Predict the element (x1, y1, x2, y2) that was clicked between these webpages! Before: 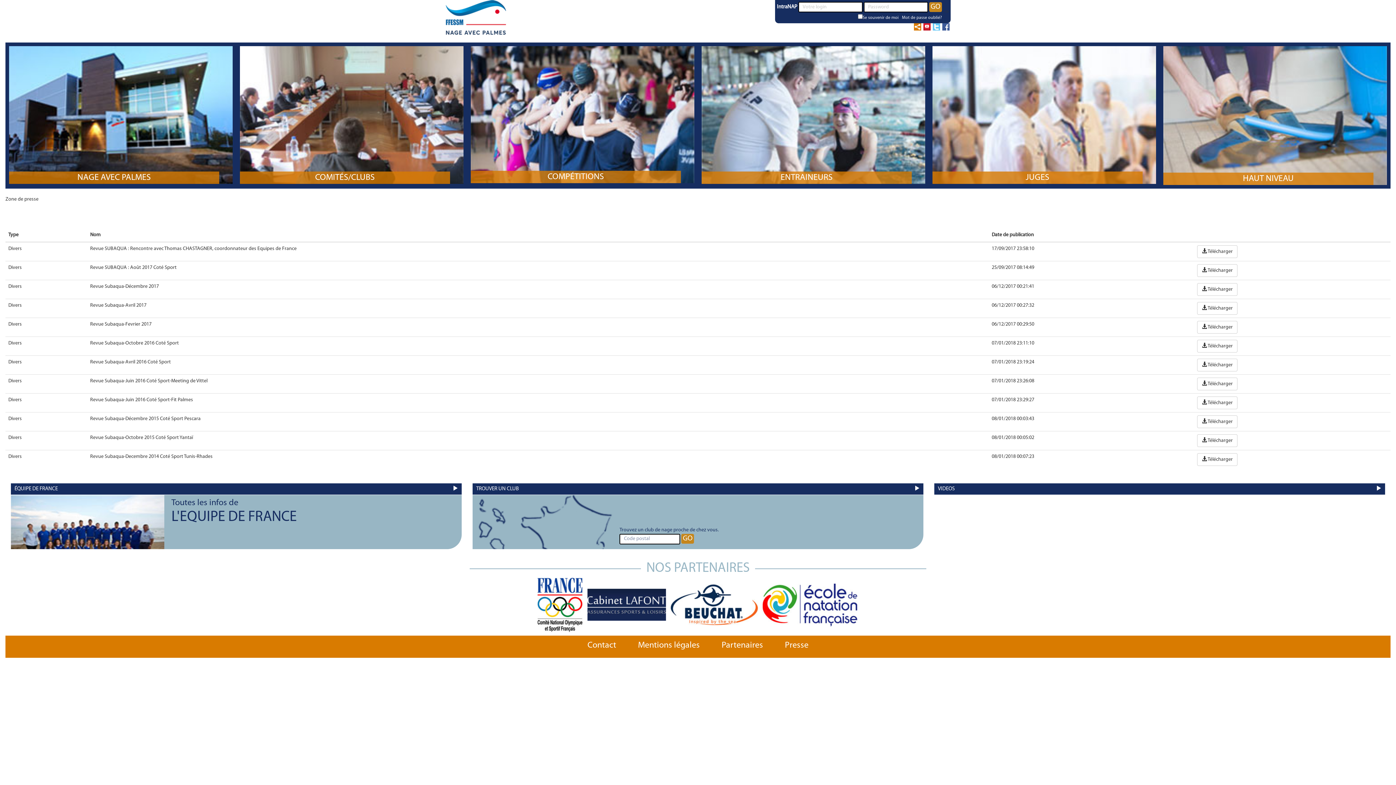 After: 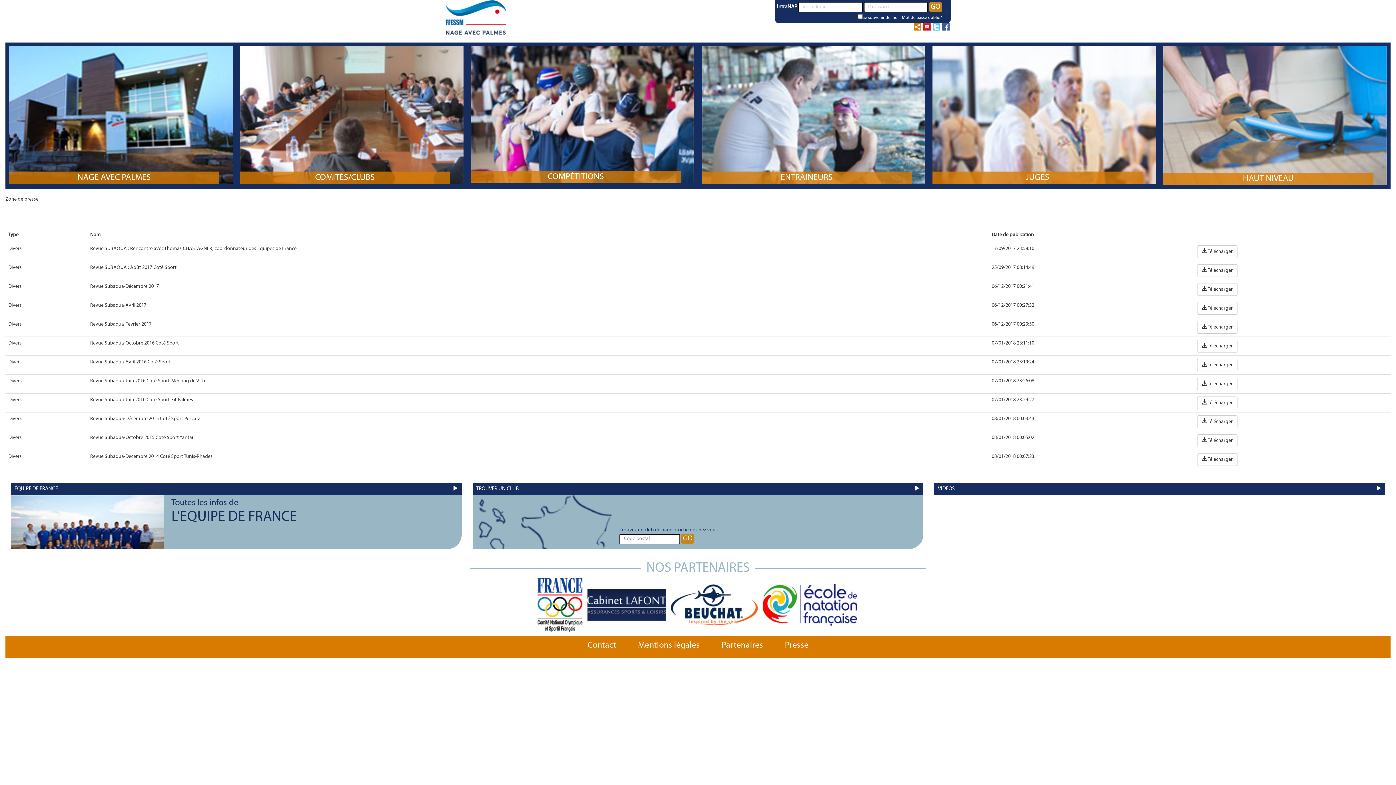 Action: bbox: (933, 24, 940, 29)